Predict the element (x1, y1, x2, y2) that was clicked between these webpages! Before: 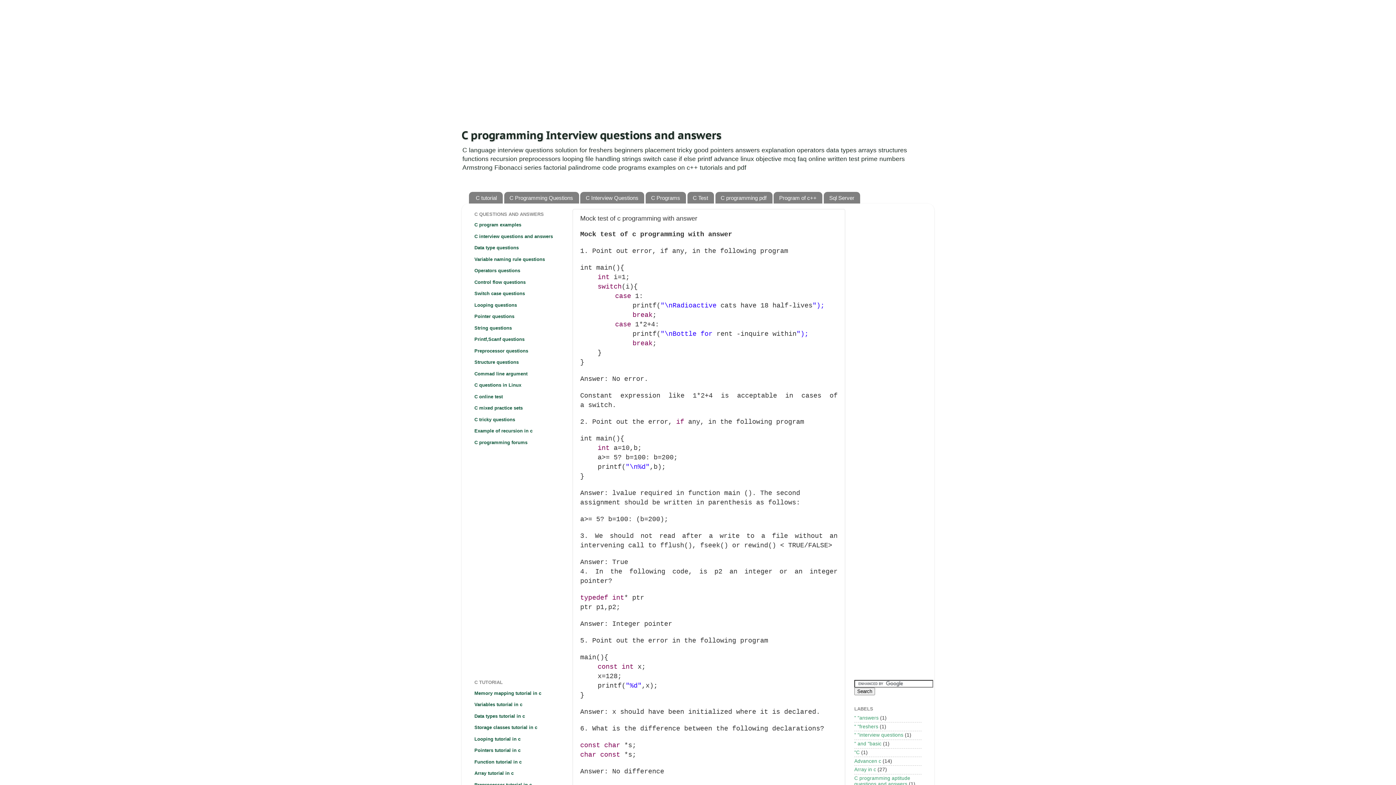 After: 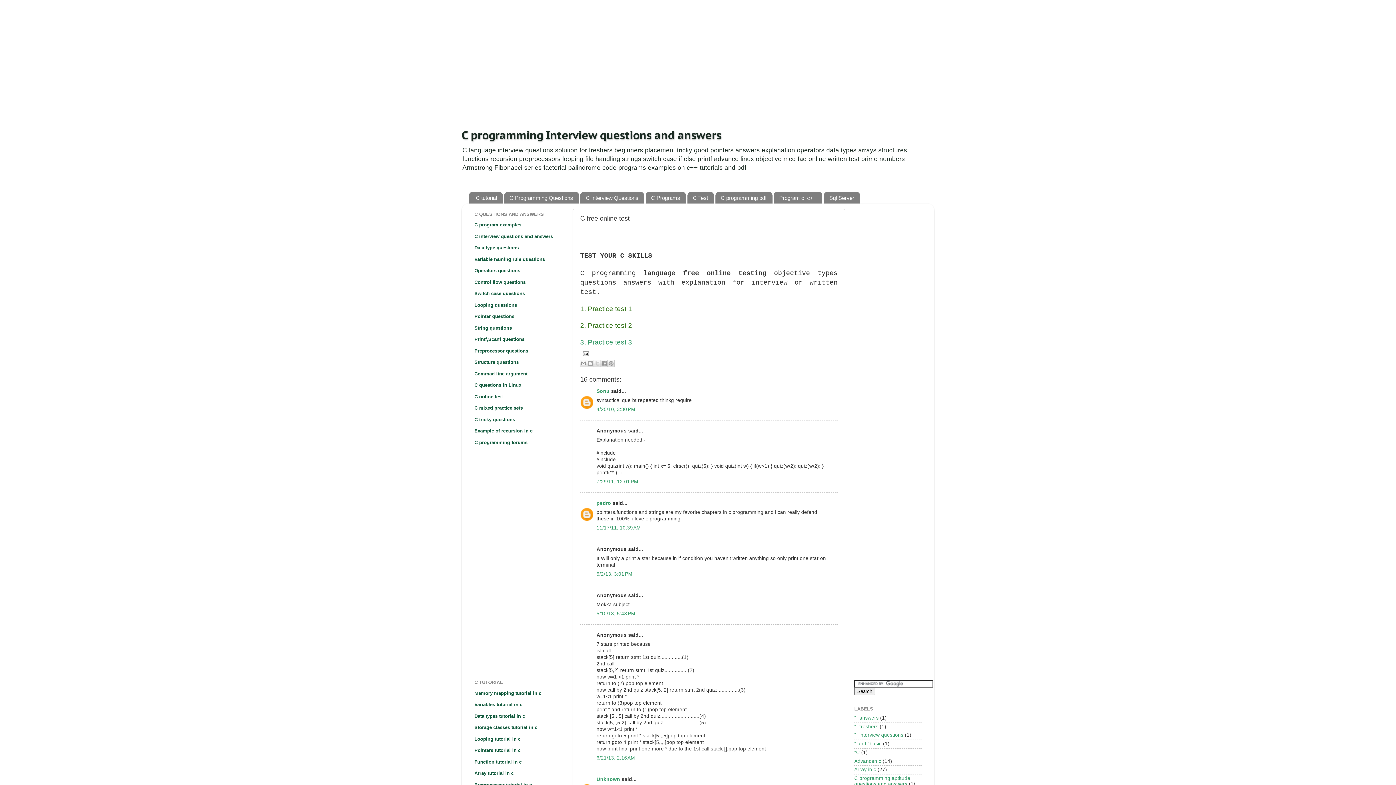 Action: bbox: (474, 394, 502, 399) label: C online test